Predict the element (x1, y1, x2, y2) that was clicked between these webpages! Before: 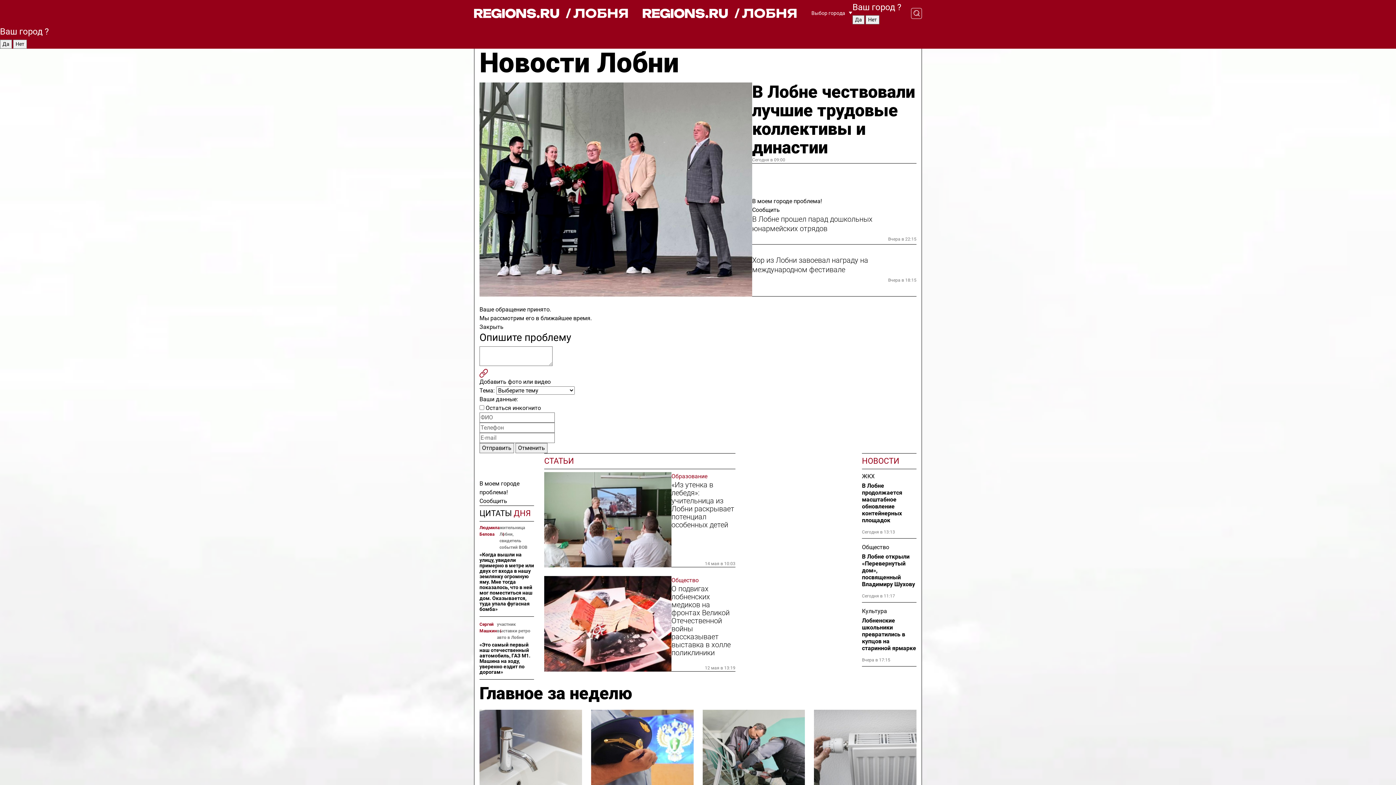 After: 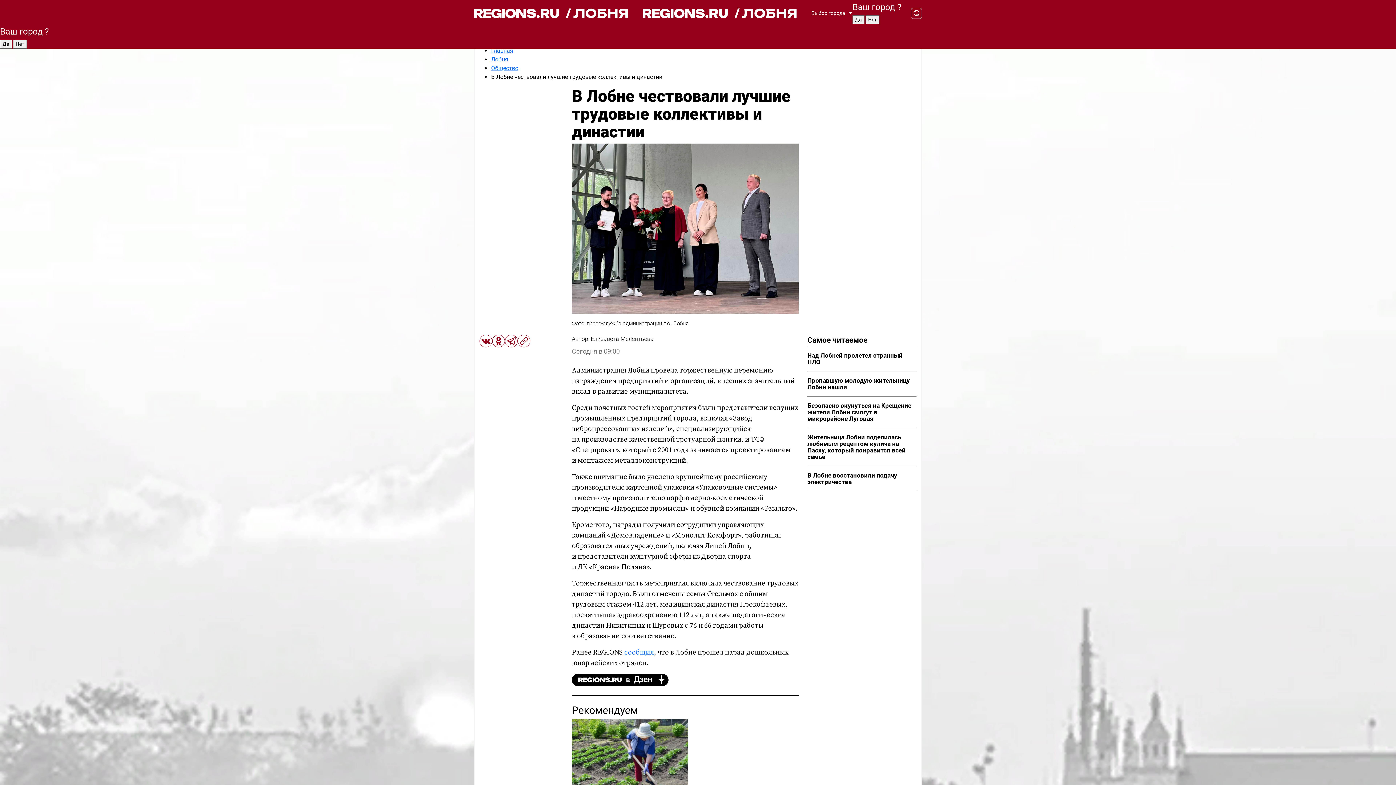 Action: label: В Лобне чествовали лучшие трудовые коллективы и династии bbox: (752, 82, 916, 156)